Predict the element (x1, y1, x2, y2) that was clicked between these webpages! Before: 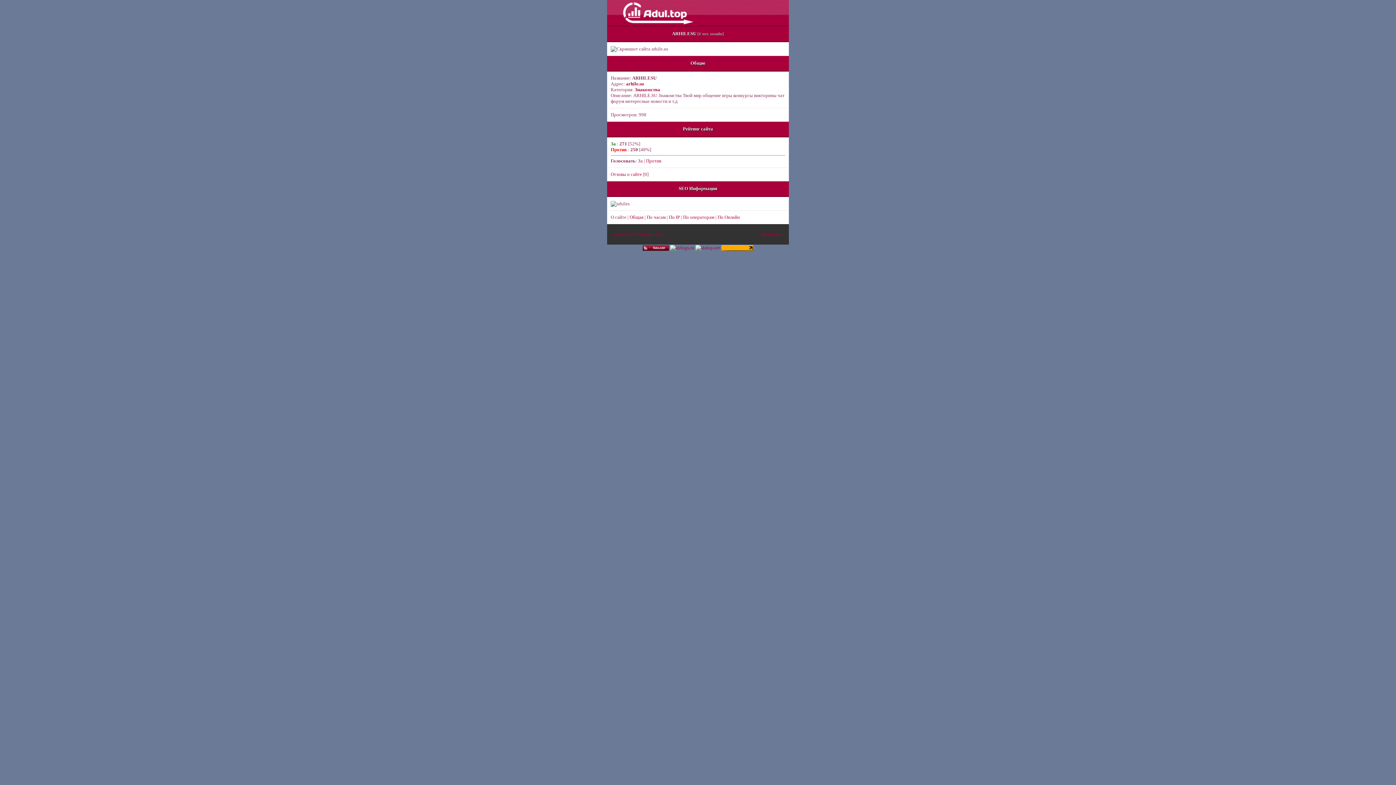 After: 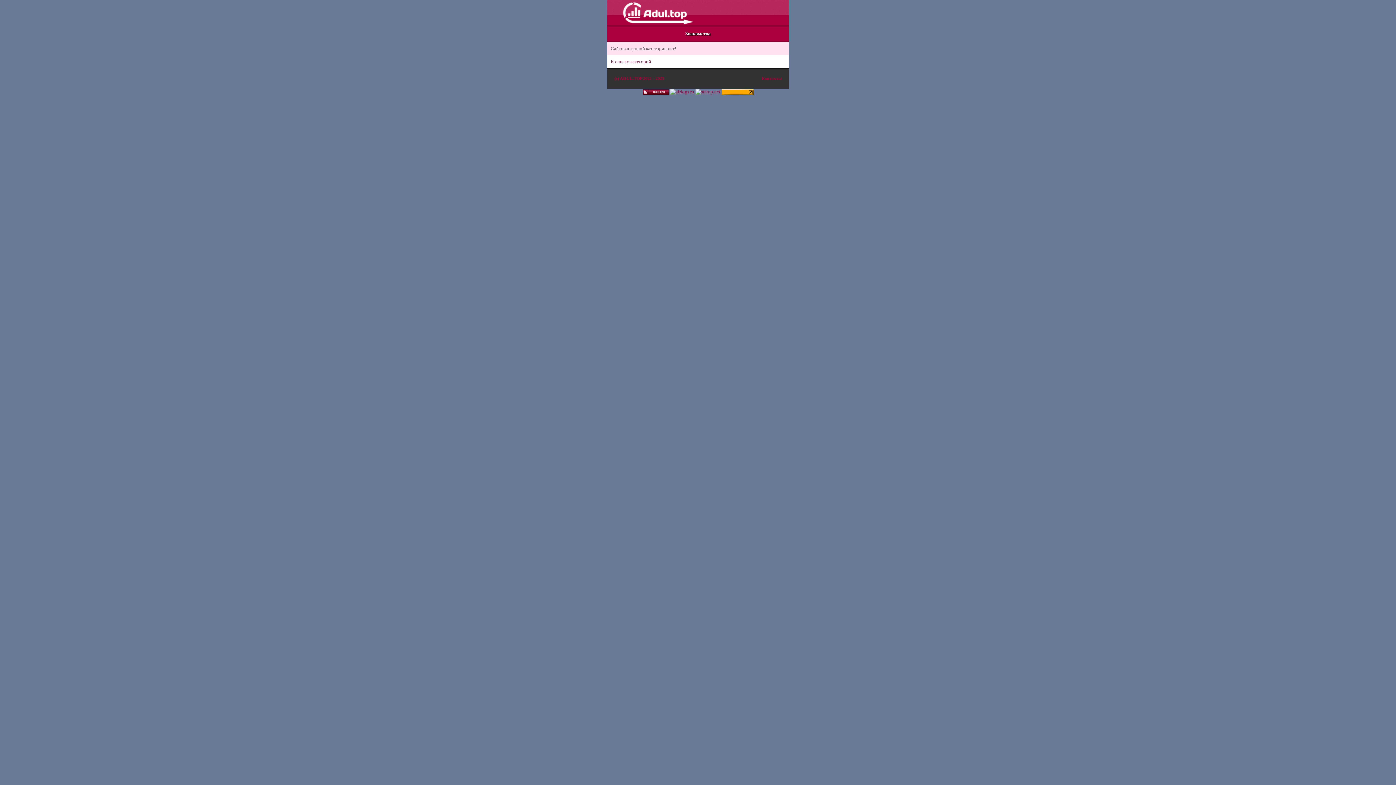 Action: bbox: (634, 86, 660, 92) label: Знакомства